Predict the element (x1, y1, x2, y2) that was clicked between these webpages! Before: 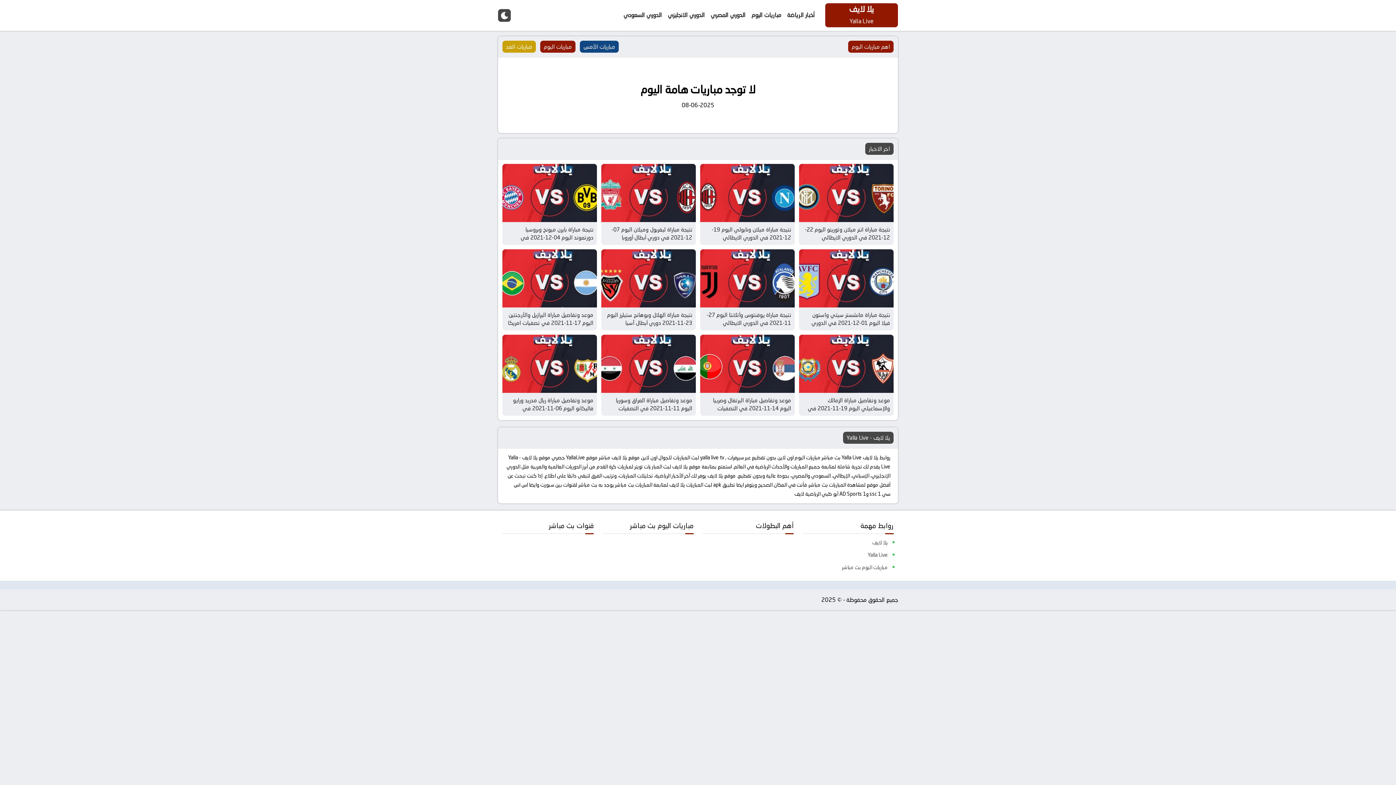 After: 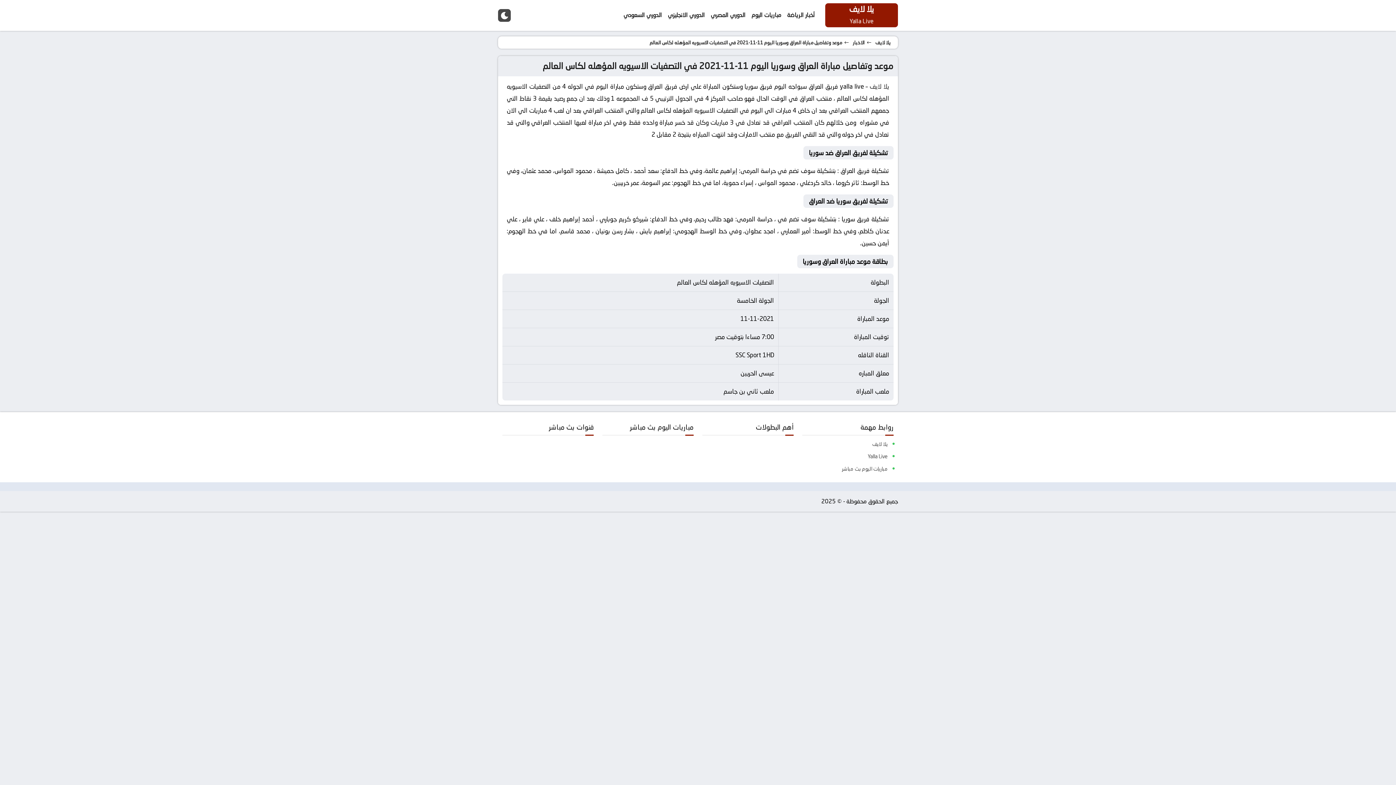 Action: label: موعد وتفاصيل مباراة العراق وسوريا اليوم 11-11-2021 في التصفيات الاسيويه المؤهله لكاس العالم bbox: (616, 396, 692, 420)